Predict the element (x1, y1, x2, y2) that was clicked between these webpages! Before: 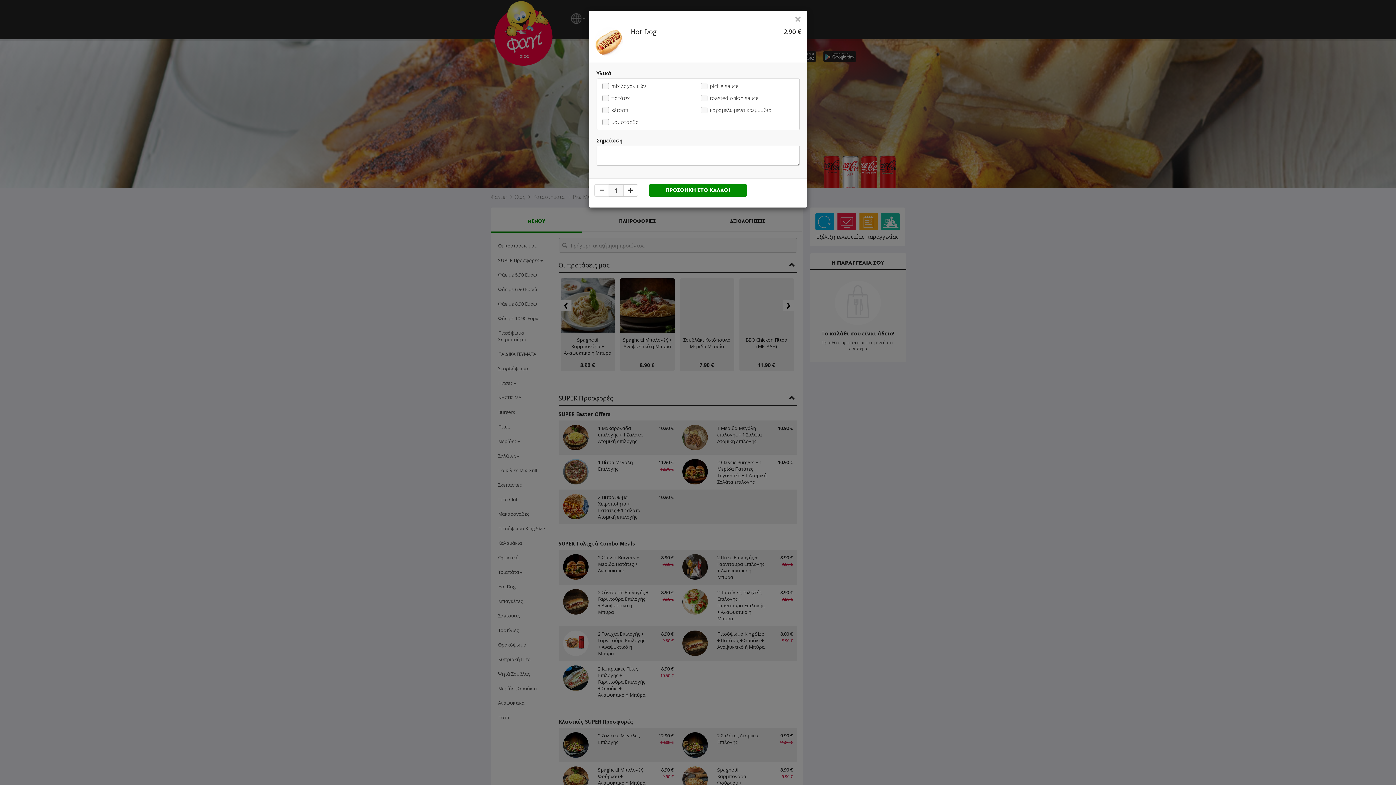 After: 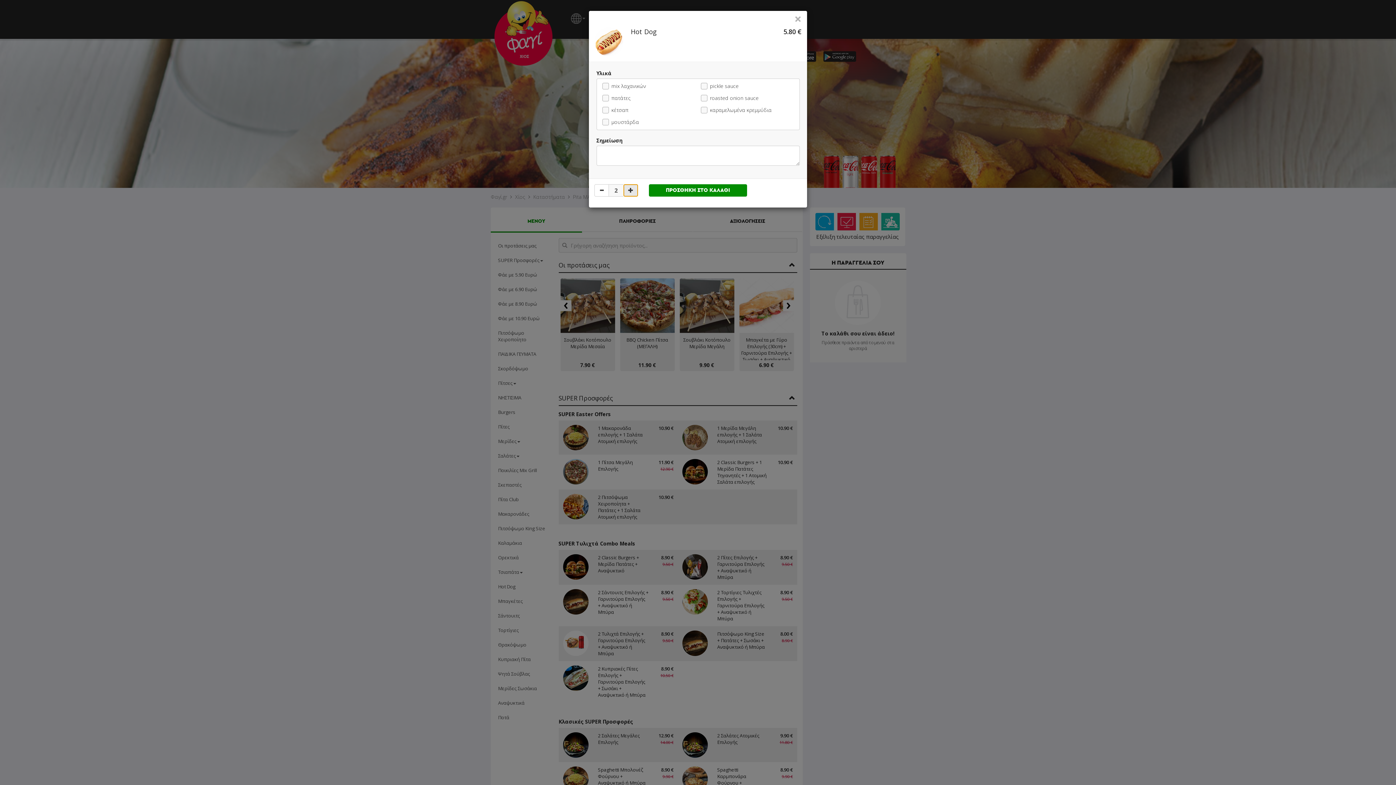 Action: bbox: (623, 184, 638, 196)